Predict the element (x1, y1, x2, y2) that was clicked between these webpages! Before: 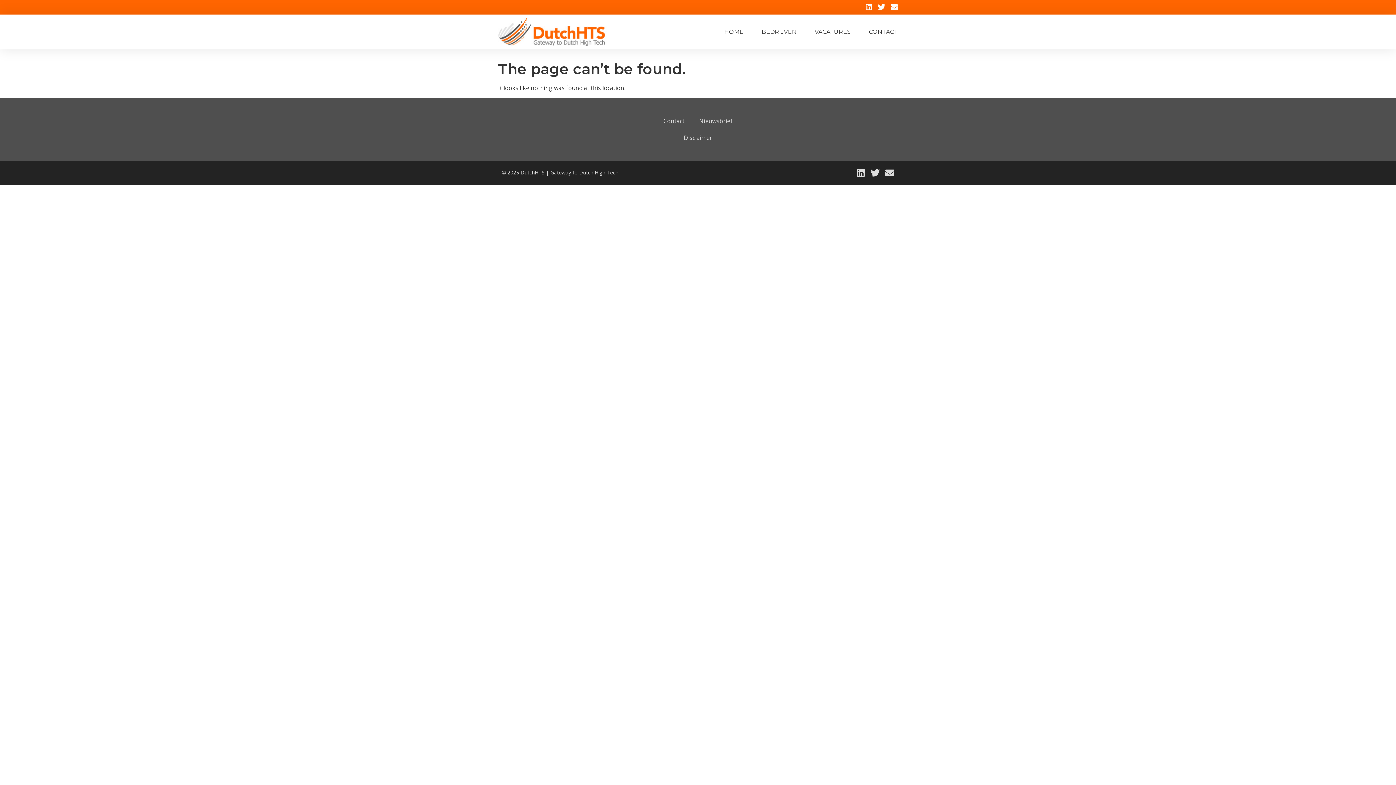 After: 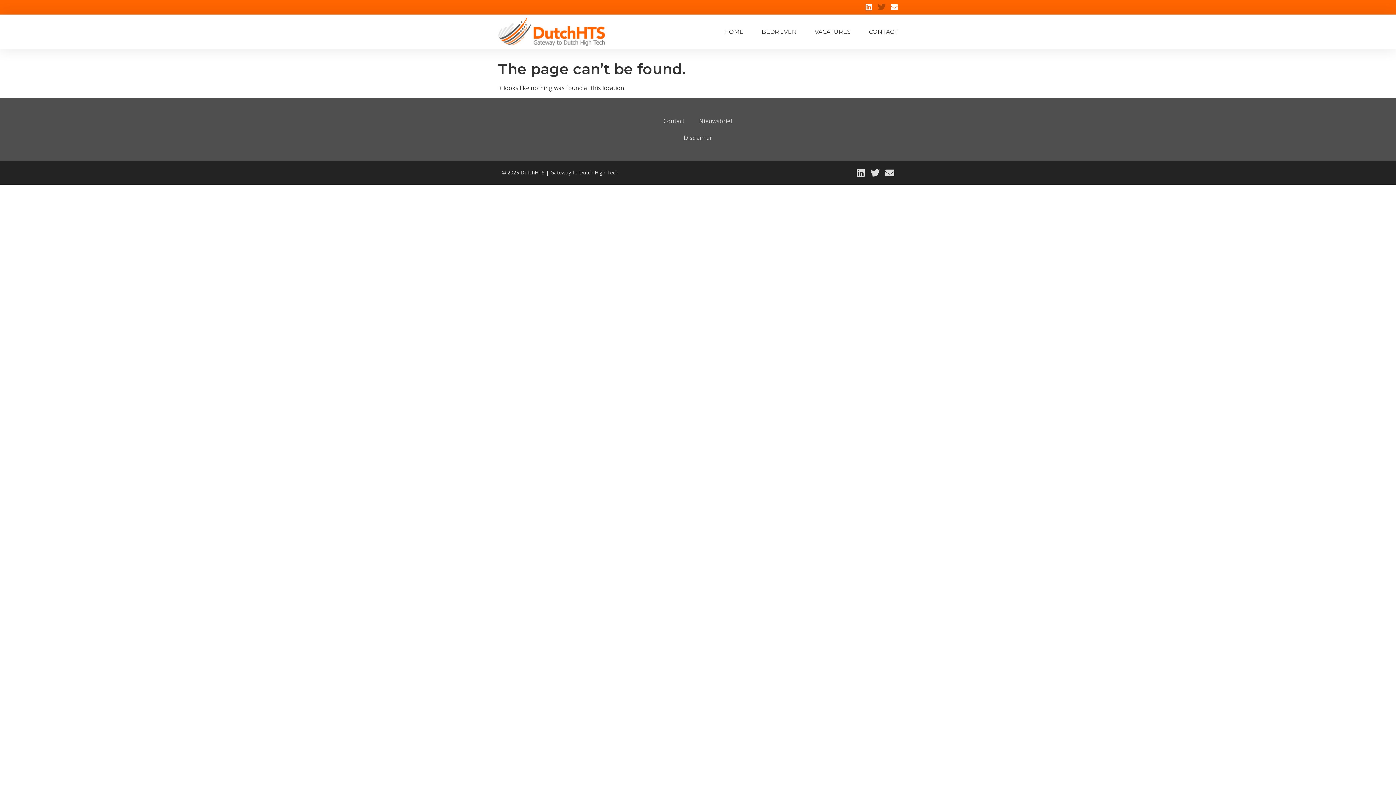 Action: label: Twitter bbox: (878, 3, 885, 10)